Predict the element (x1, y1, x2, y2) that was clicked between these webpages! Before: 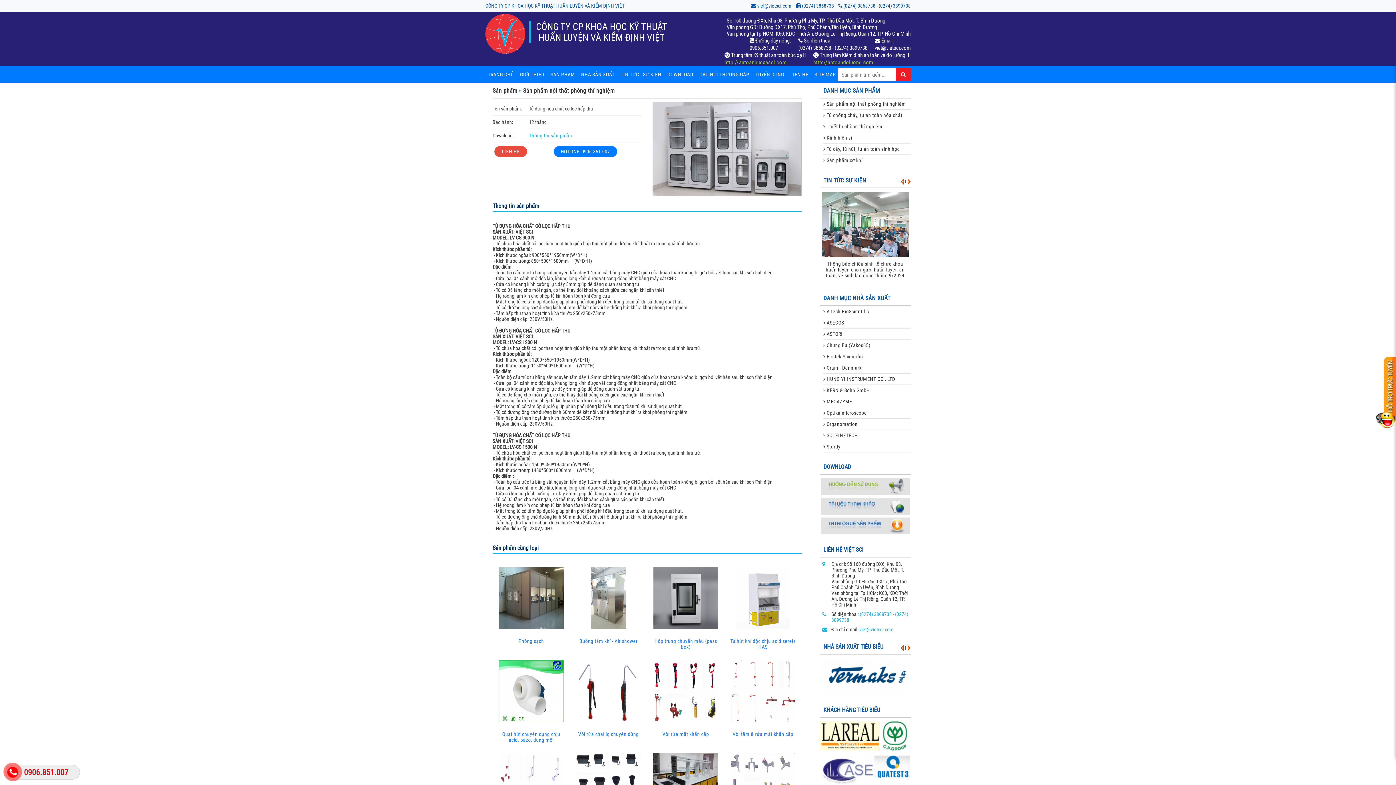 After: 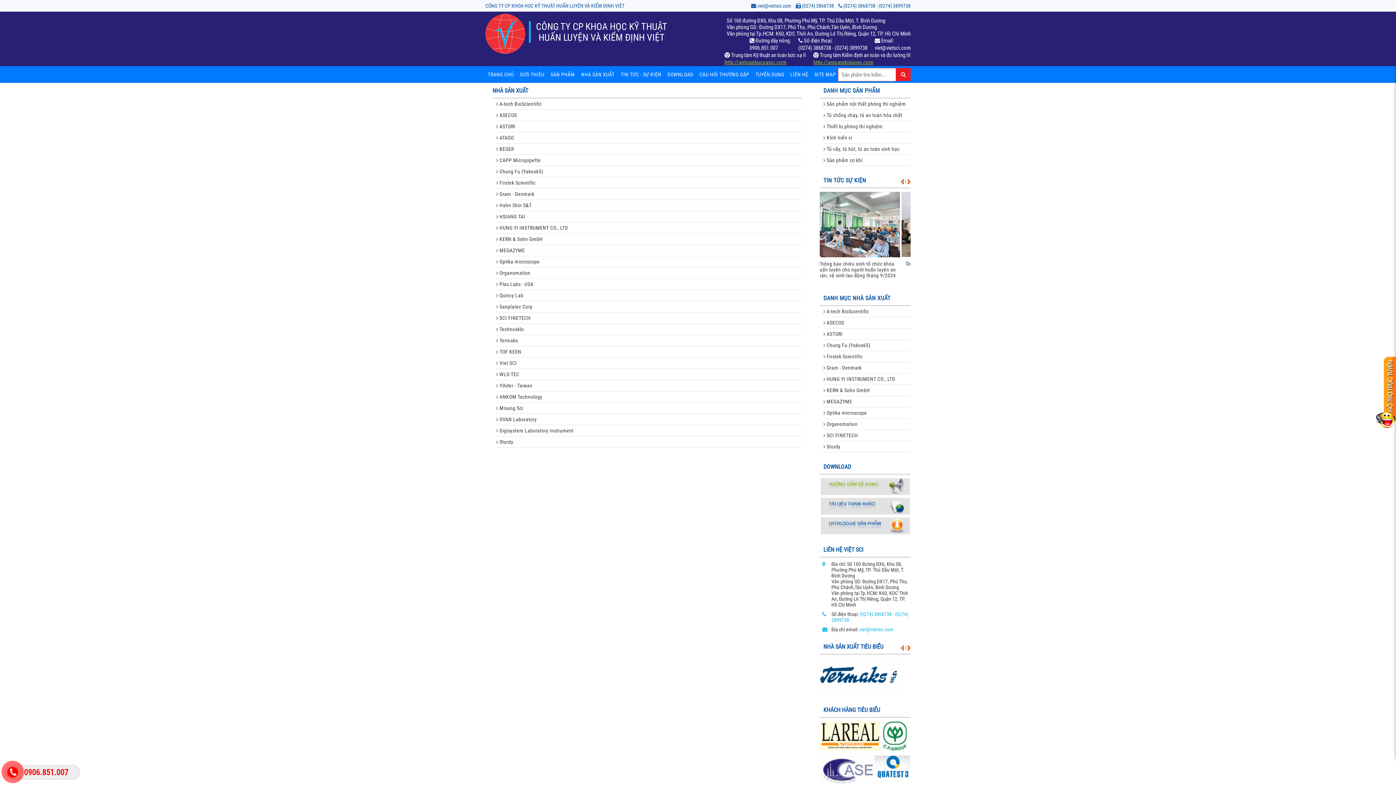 Action: label: DANH MỤC NHÀ SẢN XUẤT bbox: (823, 294, 890, 301)